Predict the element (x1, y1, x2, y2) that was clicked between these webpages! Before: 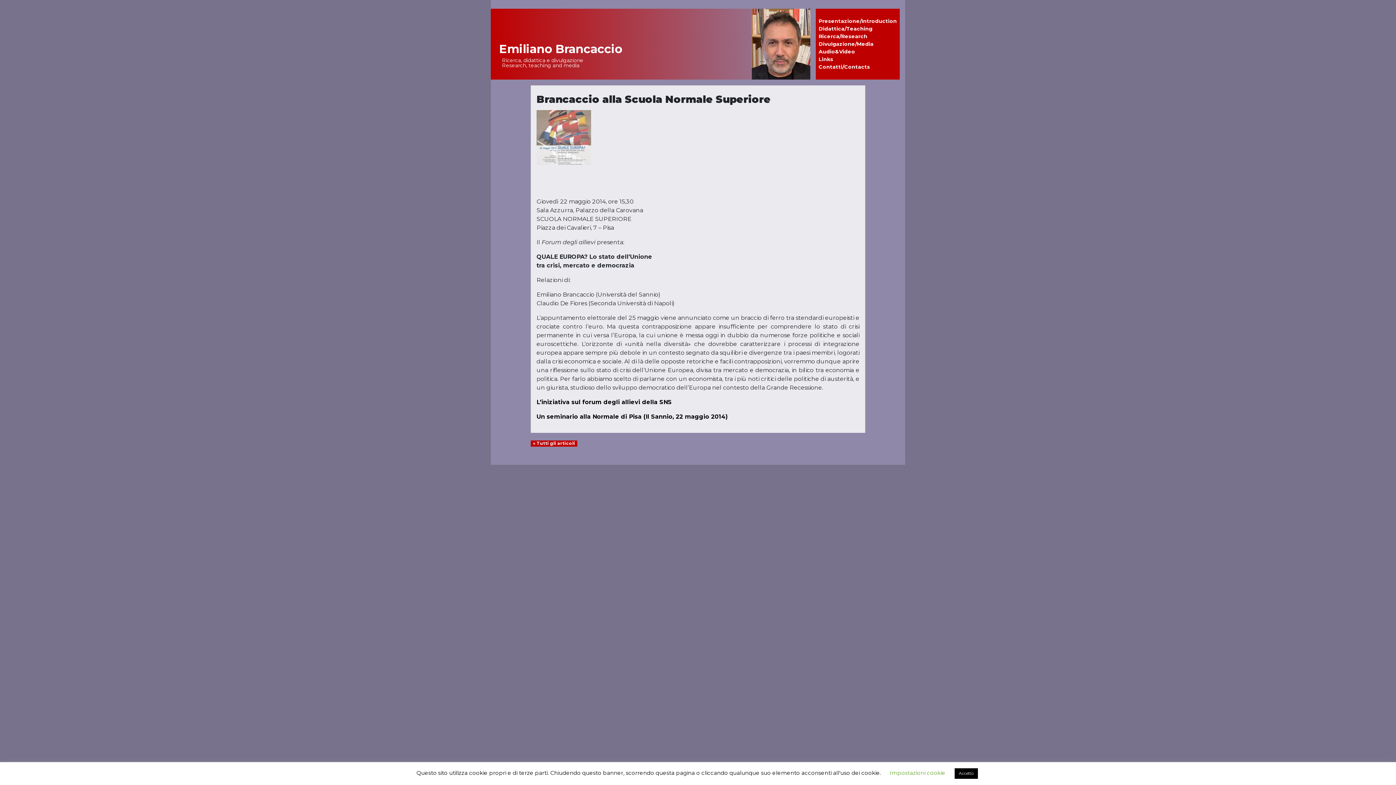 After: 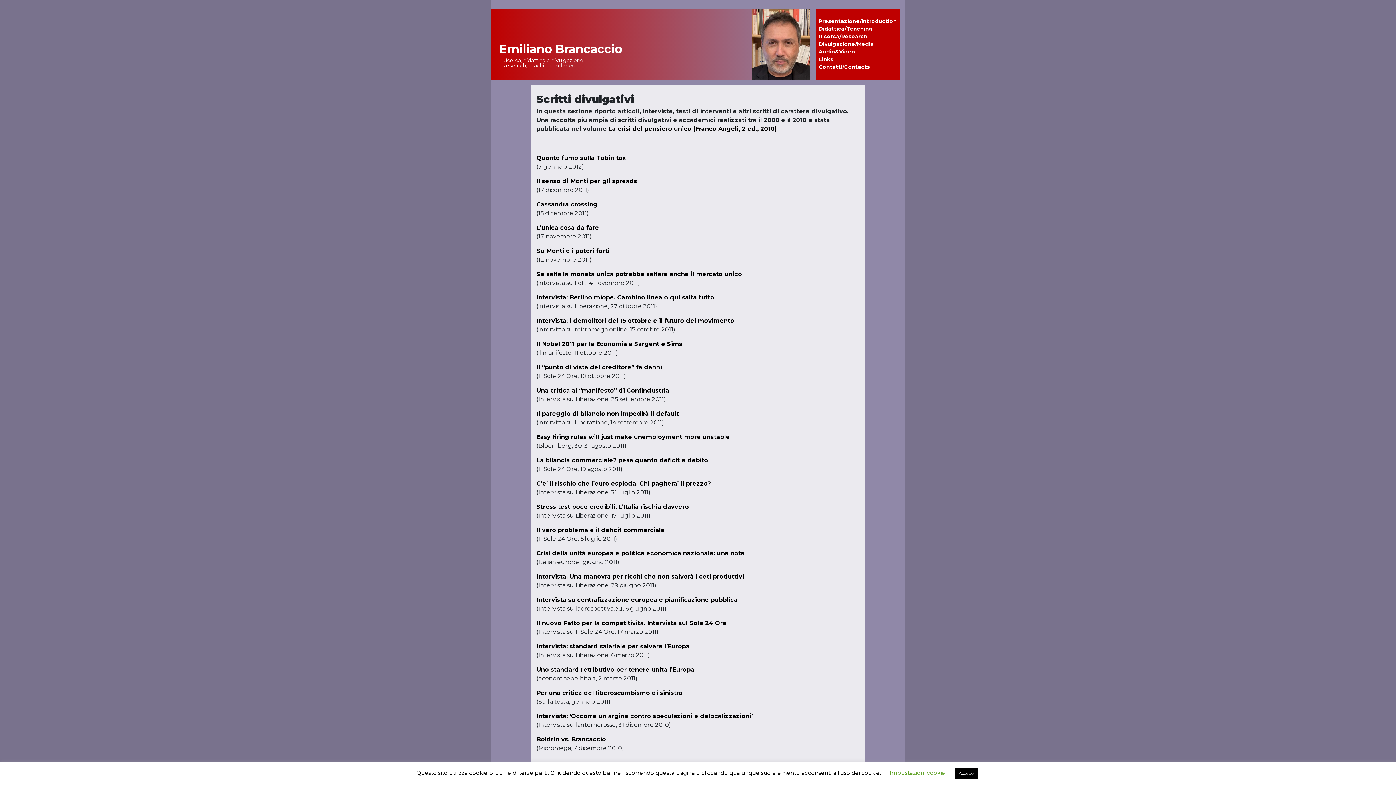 Action: bbox: (530, 440, 577, 446) label: « Tutti gli articoli